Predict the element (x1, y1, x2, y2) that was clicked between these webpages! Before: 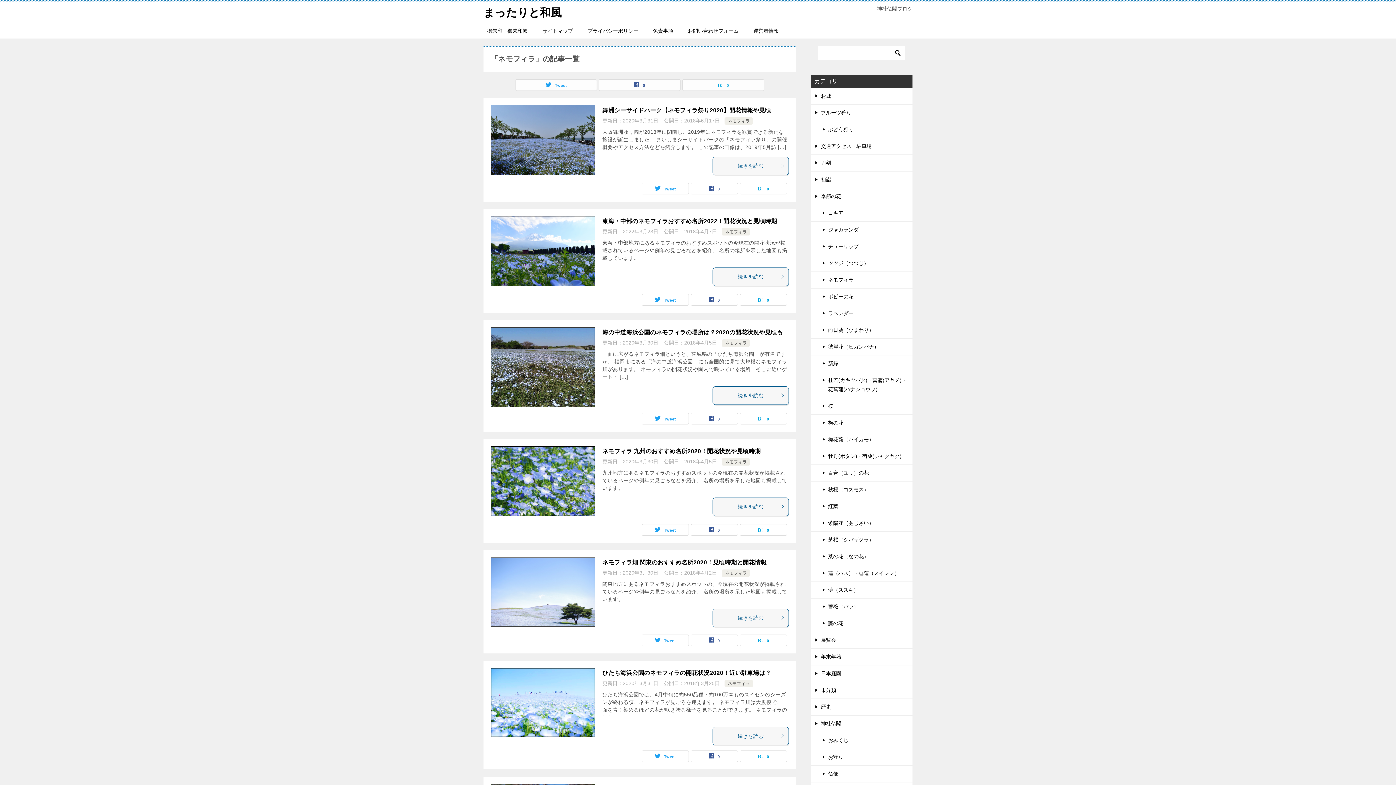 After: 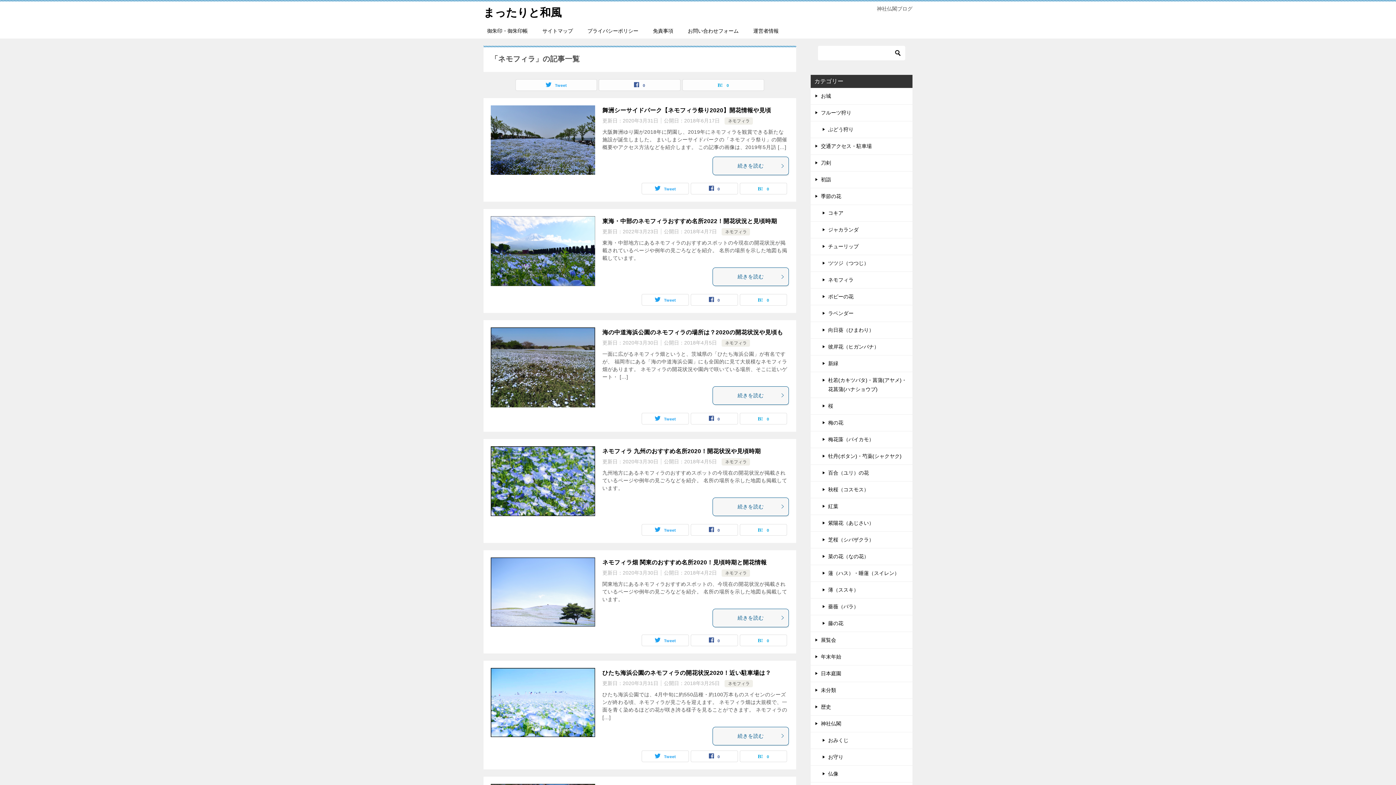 Action: label: ネモフィラ bbox: (725, 229, 747, 234)